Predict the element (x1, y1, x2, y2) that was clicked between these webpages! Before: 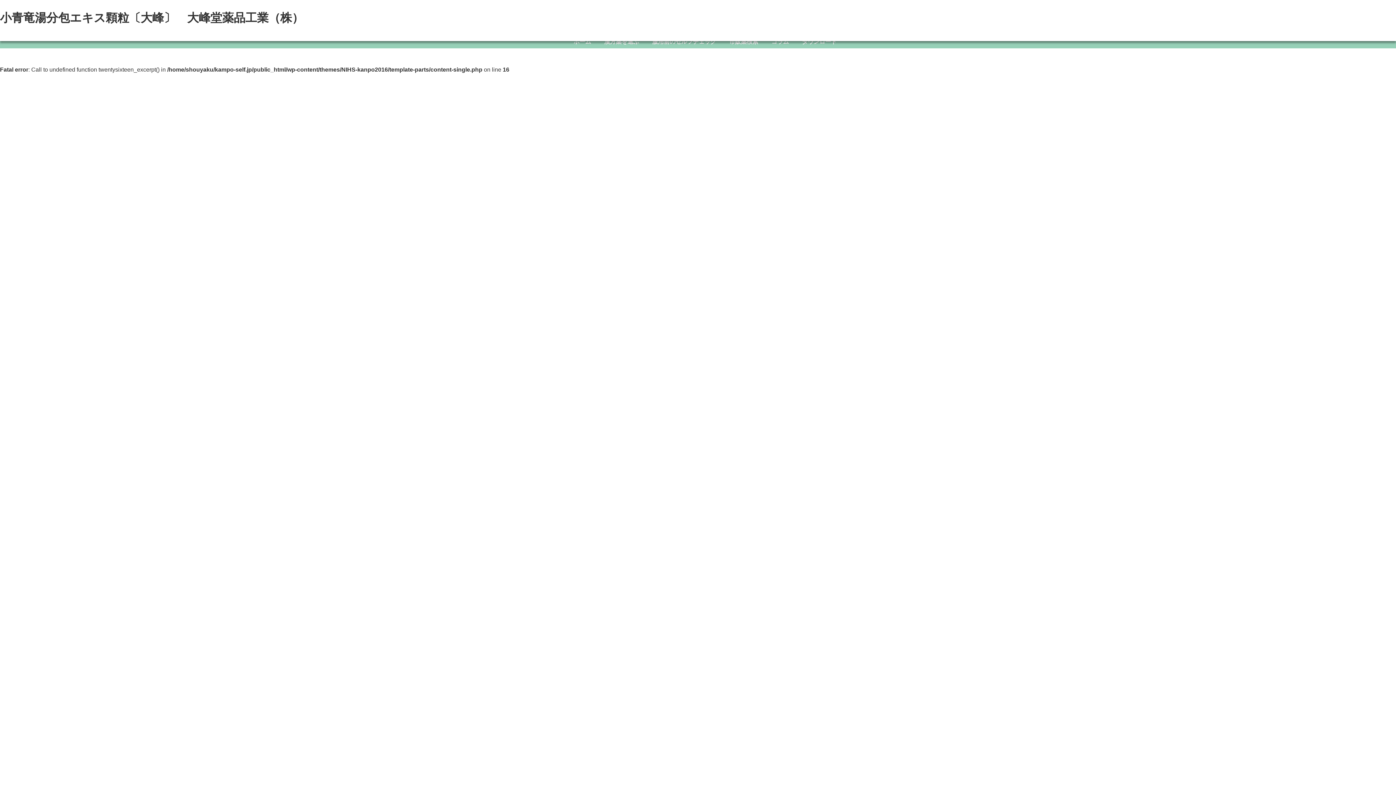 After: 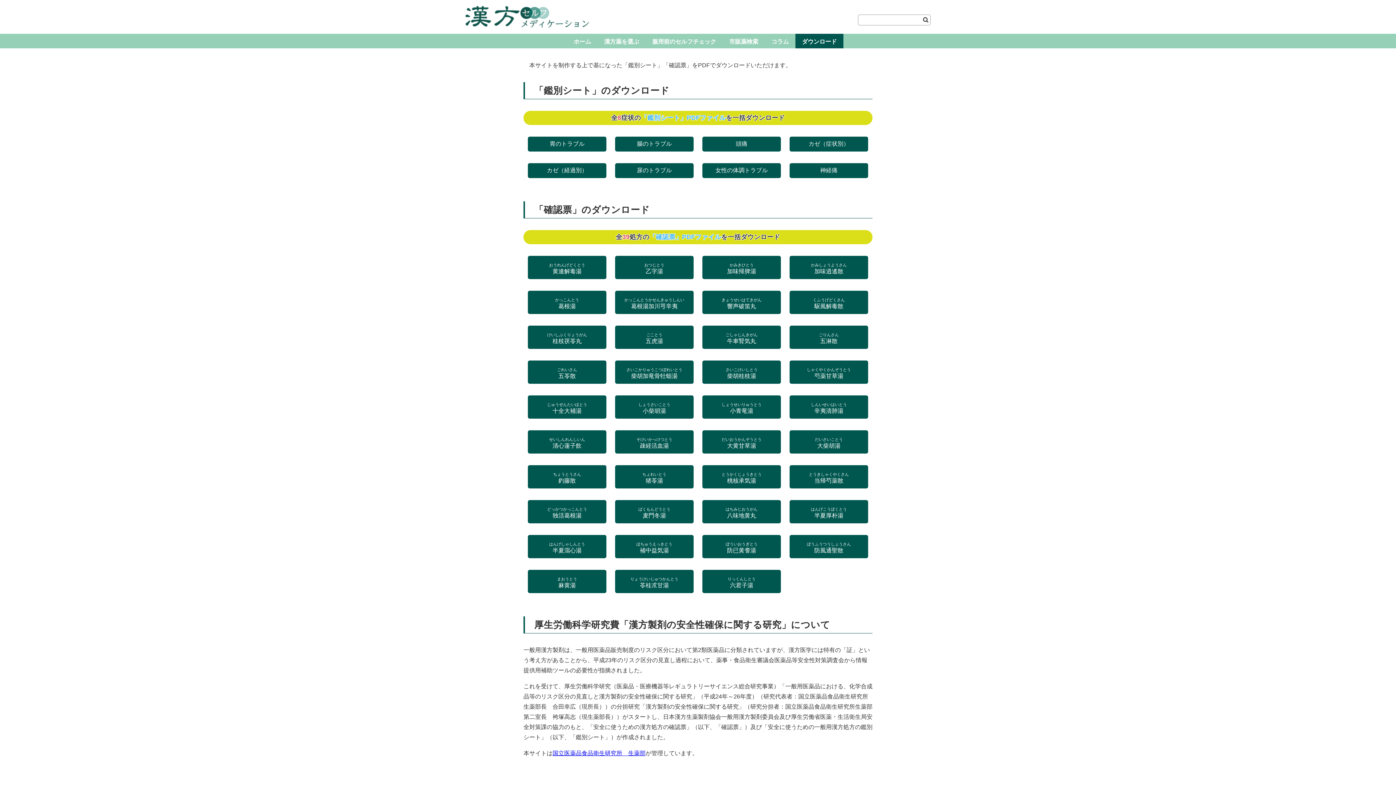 Action: bbox: (795, 33, 843, 48) label: ダウンロード